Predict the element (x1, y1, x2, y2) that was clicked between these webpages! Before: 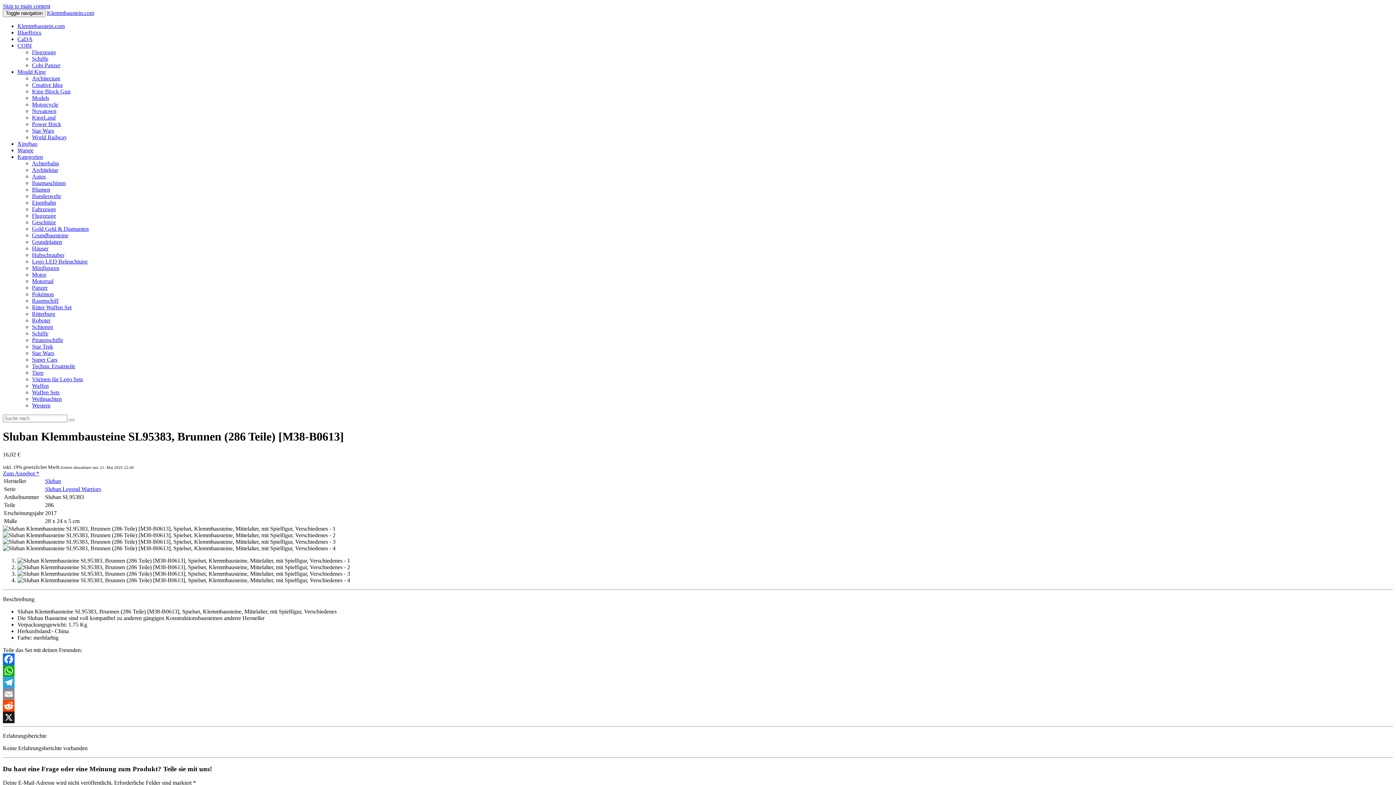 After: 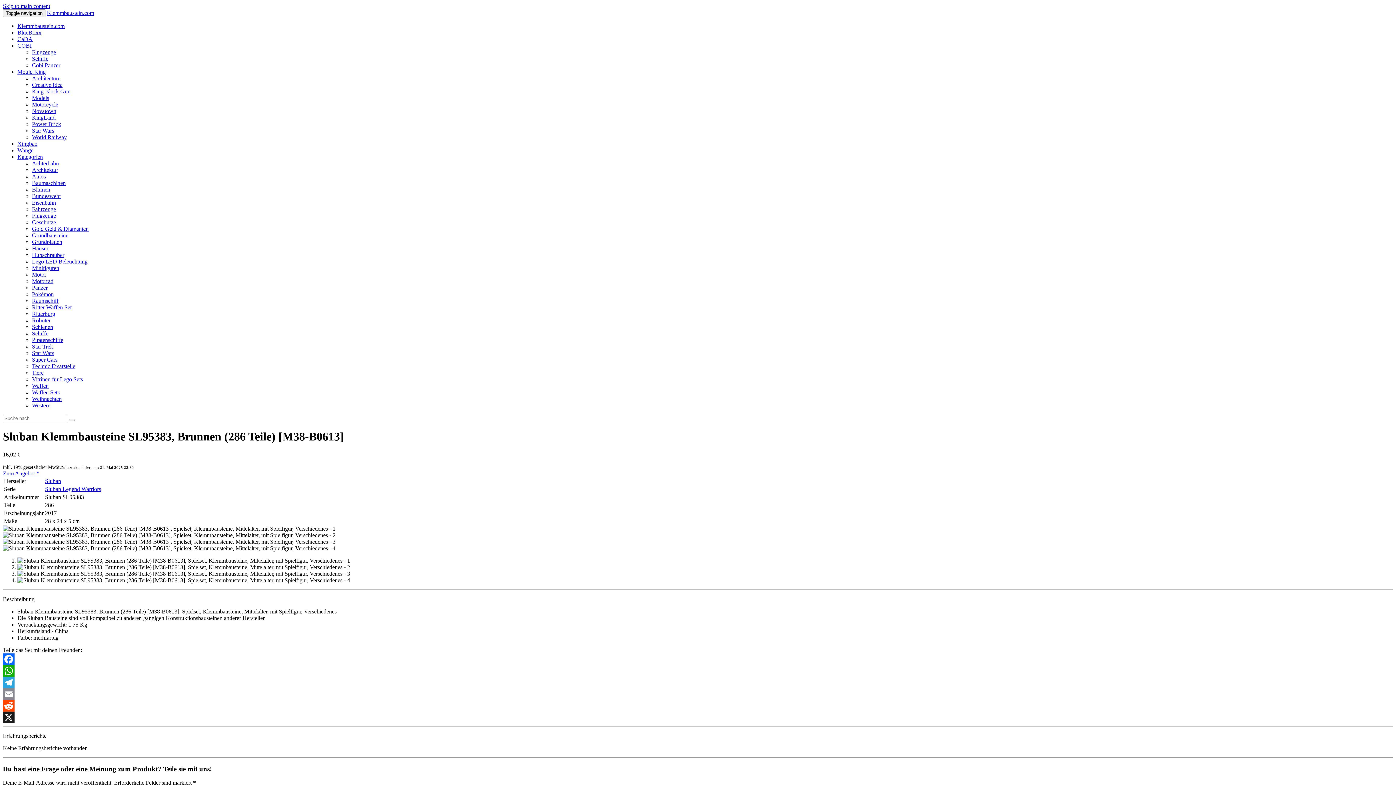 Action: label: X bbox: (2, 711, 1393, 723)